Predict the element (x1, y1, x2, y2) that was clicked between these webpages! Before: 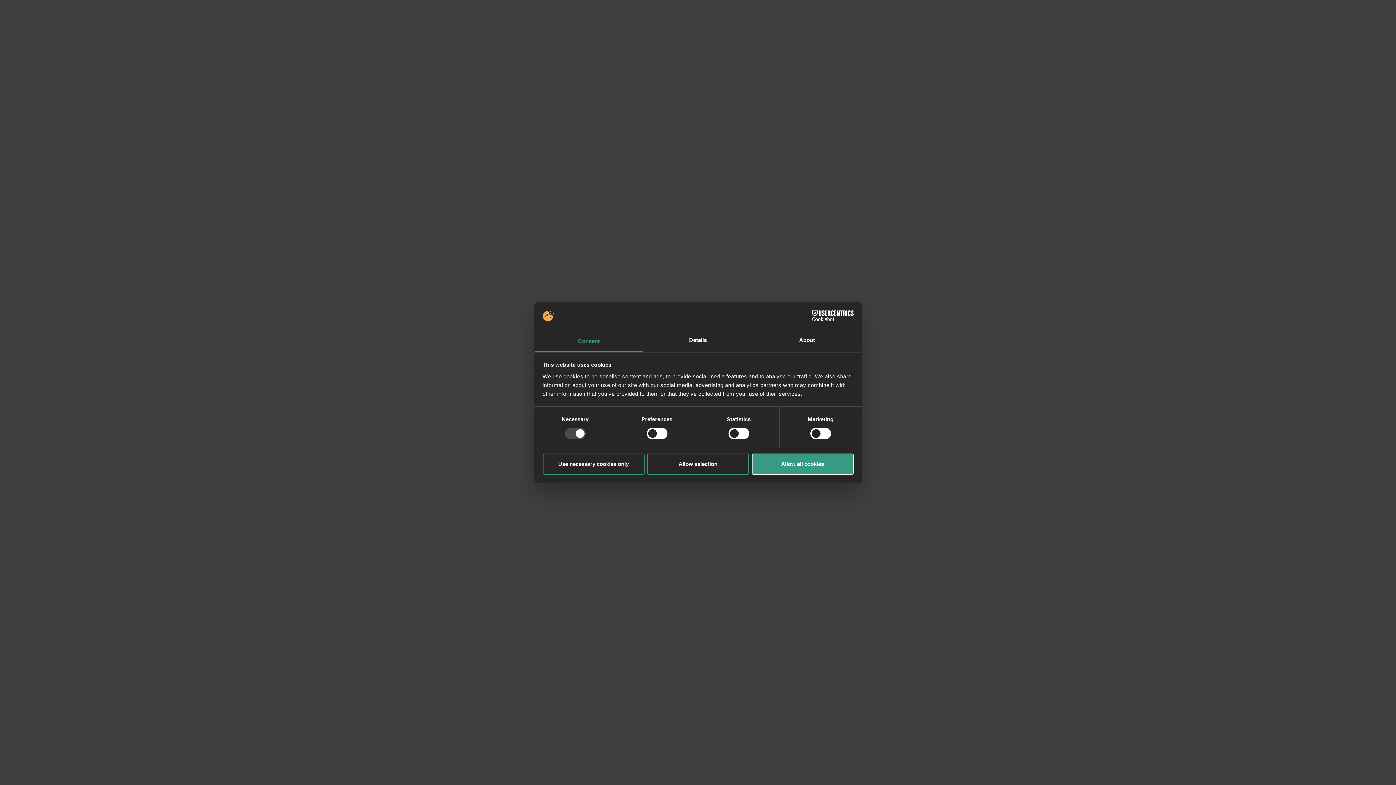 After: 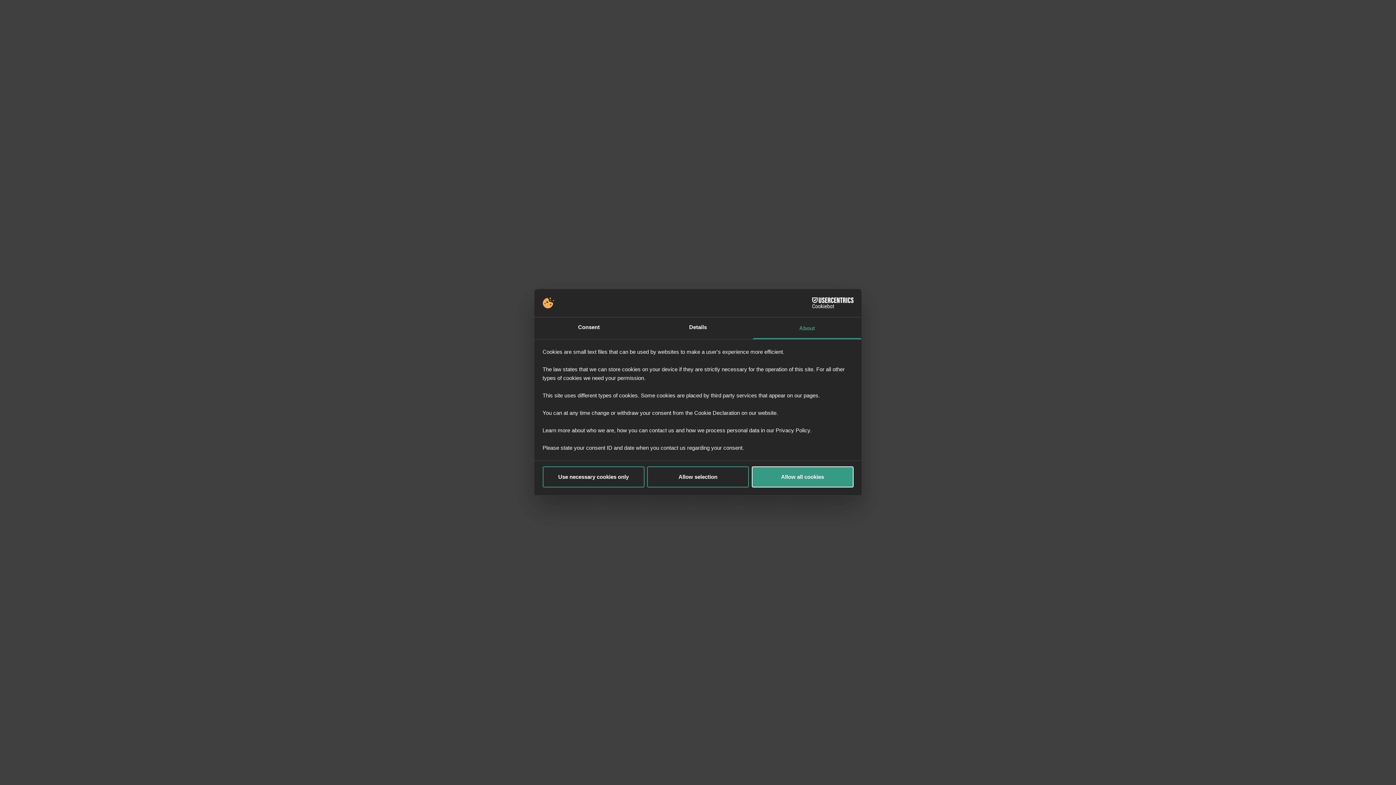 Action: label: About bbox: (752, 330, 861, 352)